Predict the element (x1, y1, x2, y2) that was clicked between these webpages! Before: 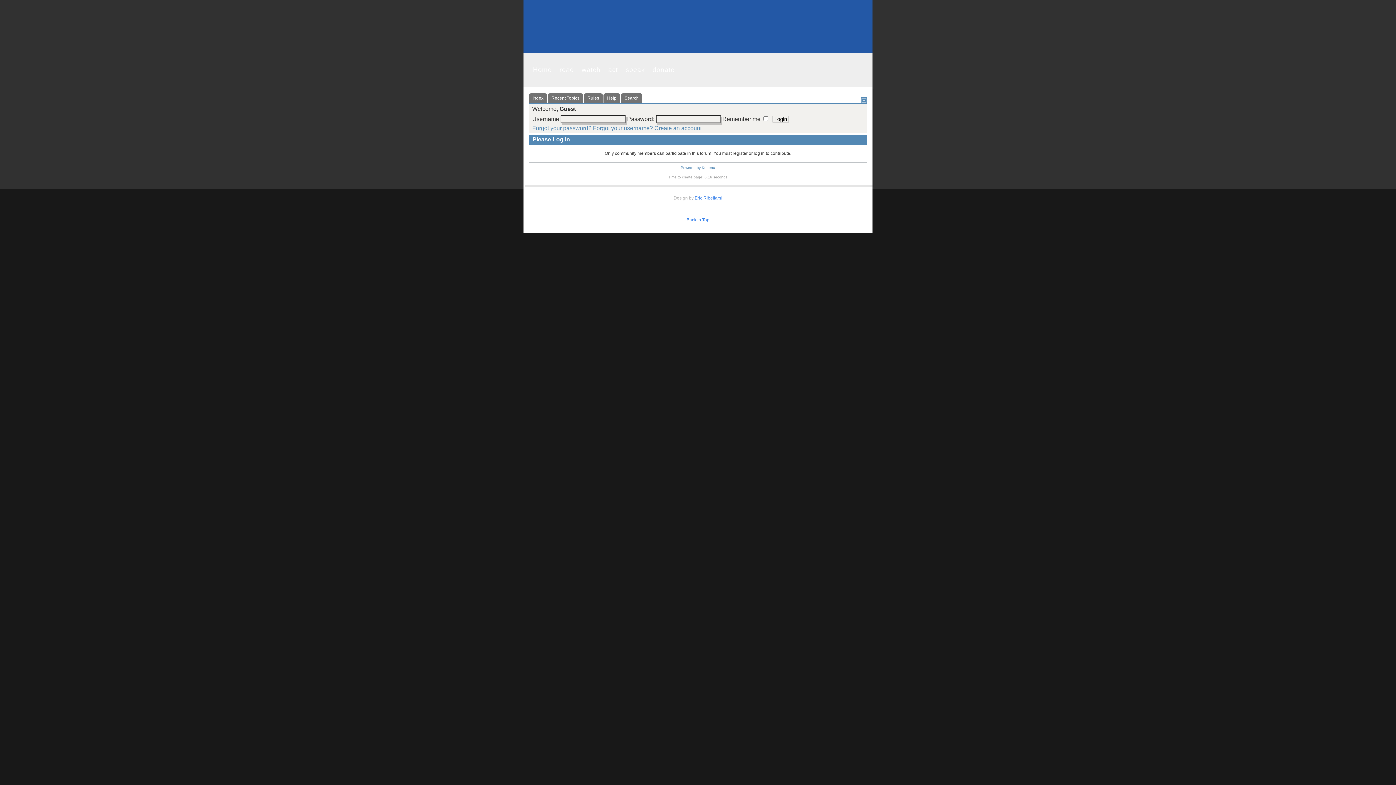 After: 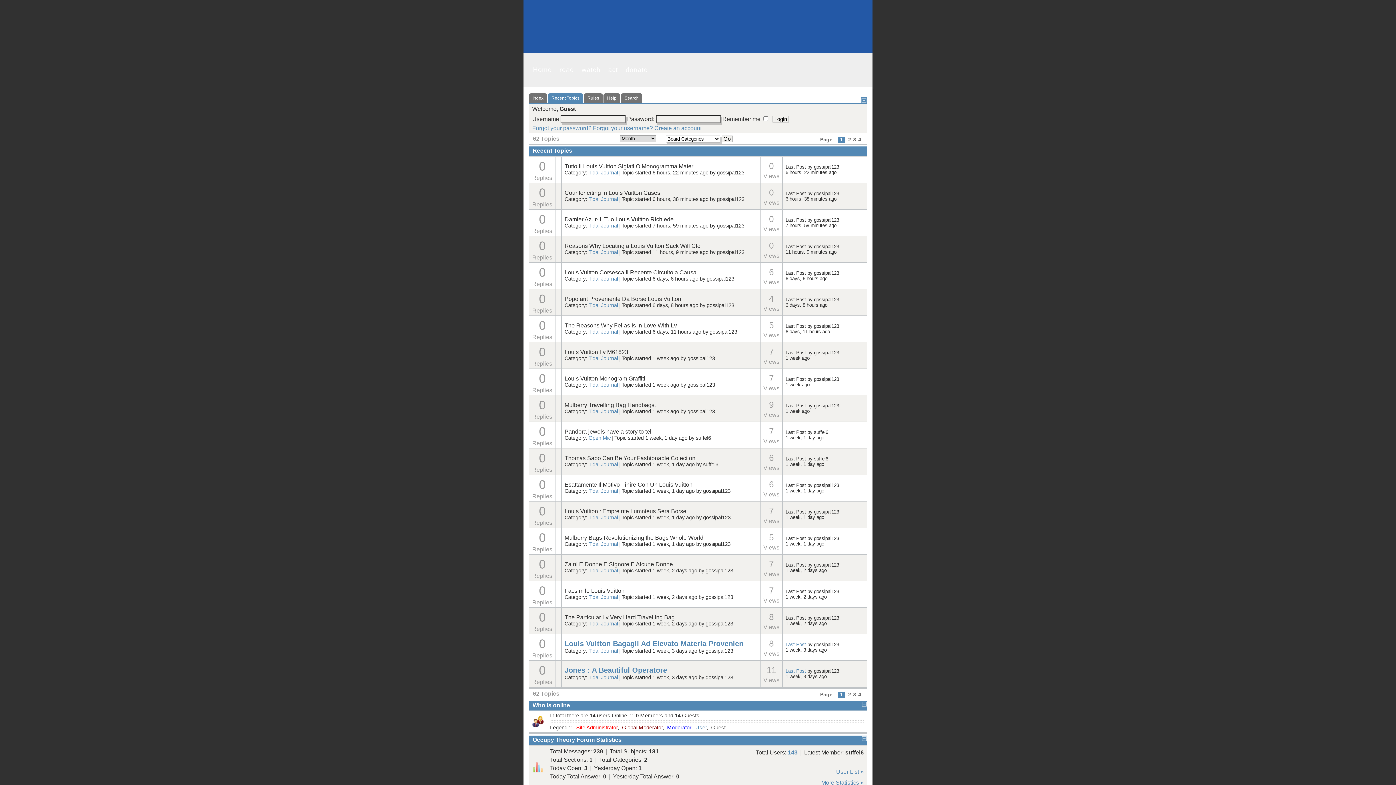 Action: bbox: (622, 61, 648, 78) label: speak